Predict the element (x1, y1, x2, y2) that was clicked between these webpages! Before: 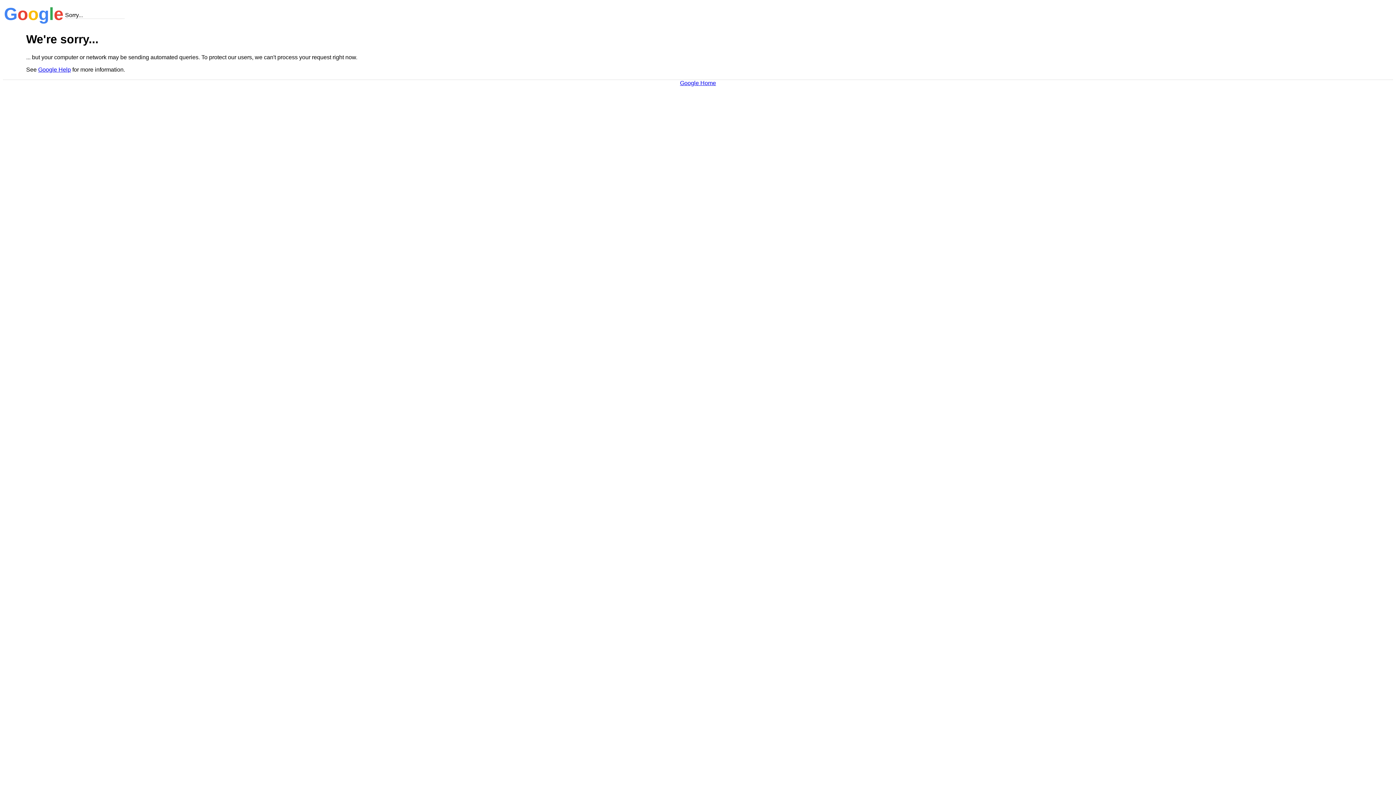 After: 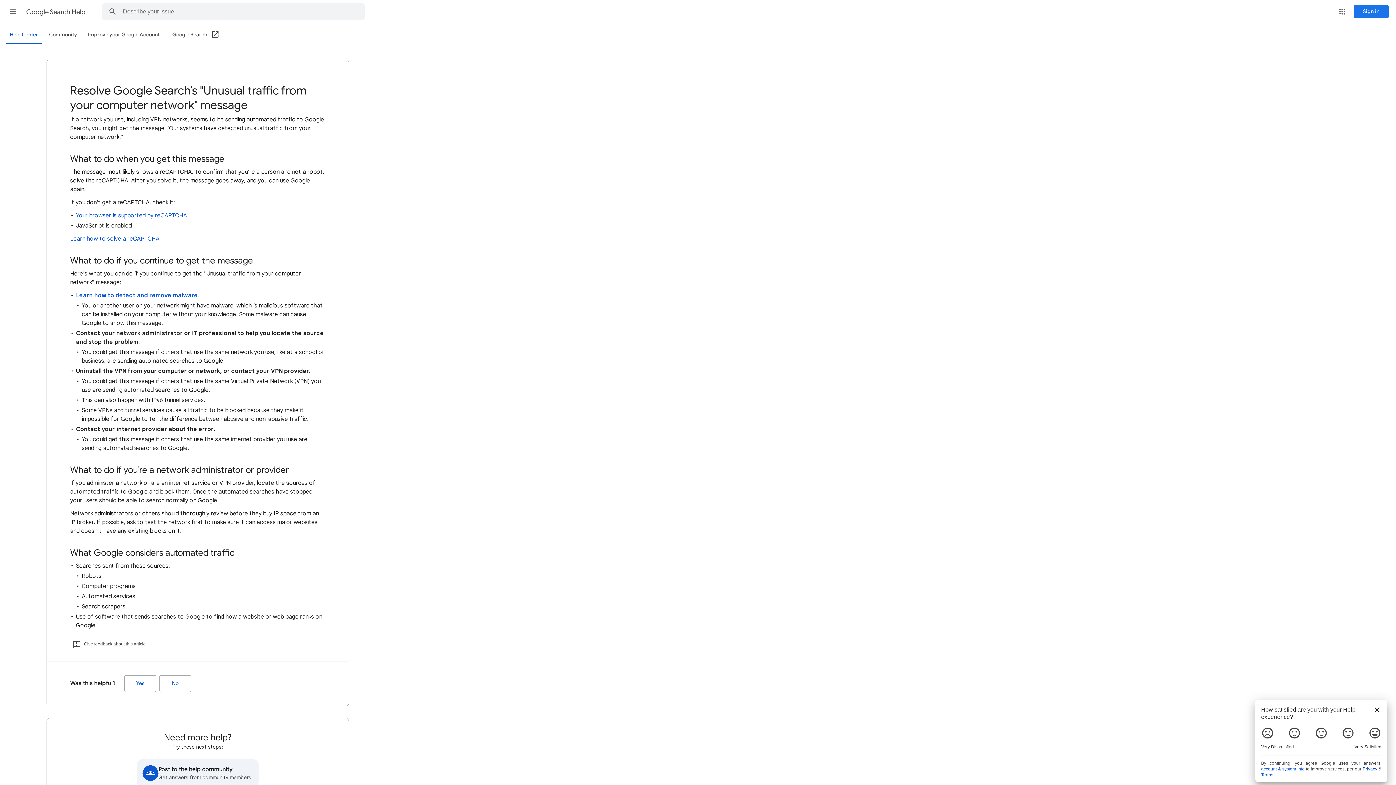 Action: label: Google Help bbox: (38, 66, 70, 72)